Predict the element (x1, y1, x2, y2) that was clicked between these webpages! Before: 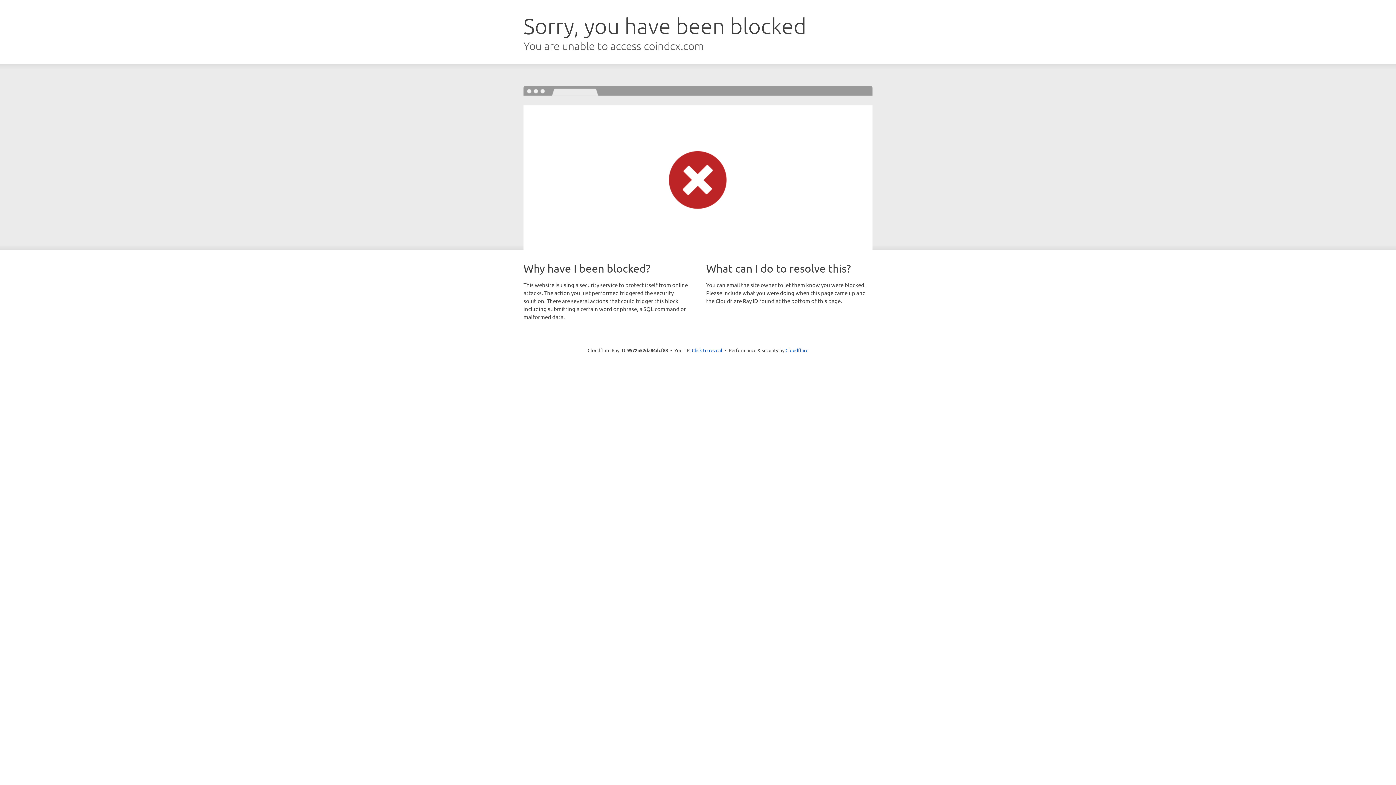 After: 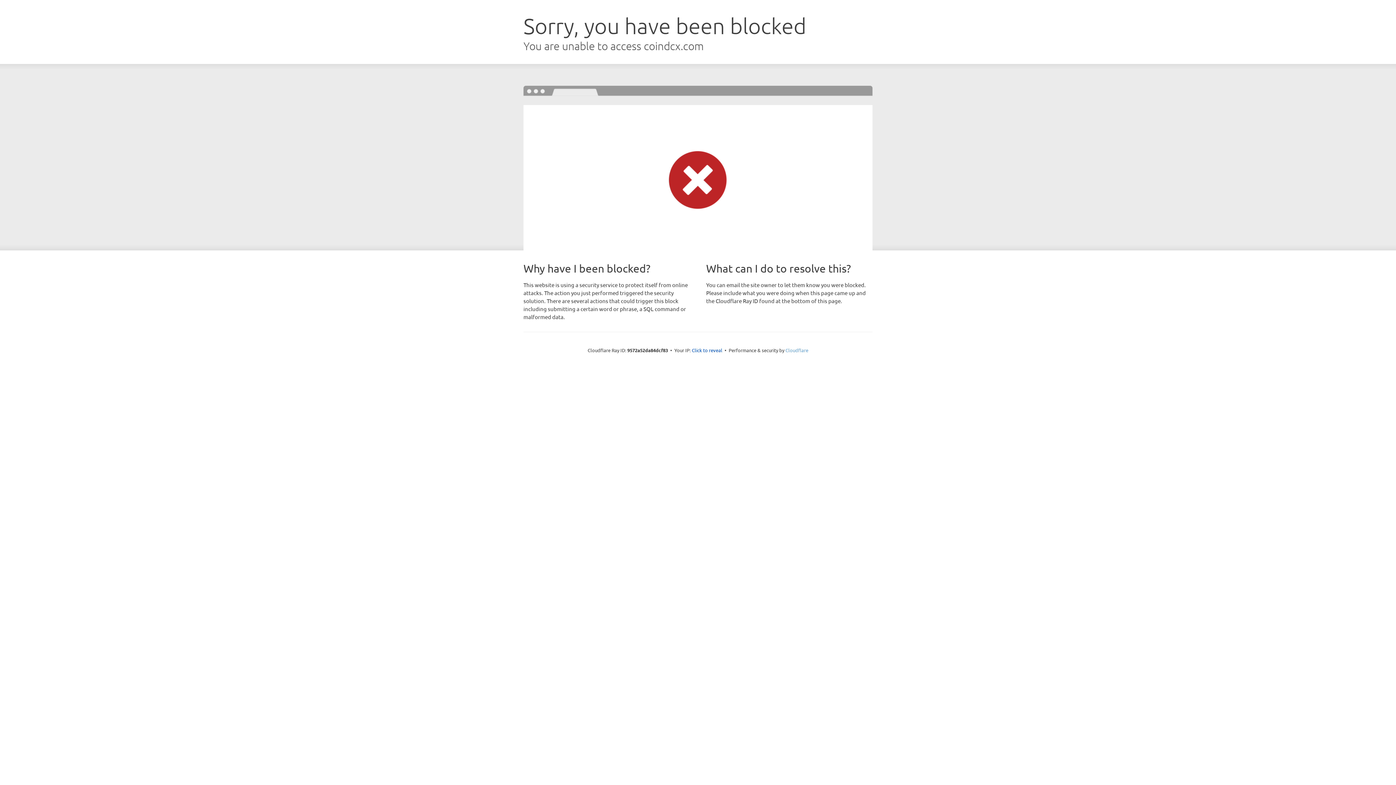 Action: label: Cloudflare bbox: (785, 347, 808, 353)